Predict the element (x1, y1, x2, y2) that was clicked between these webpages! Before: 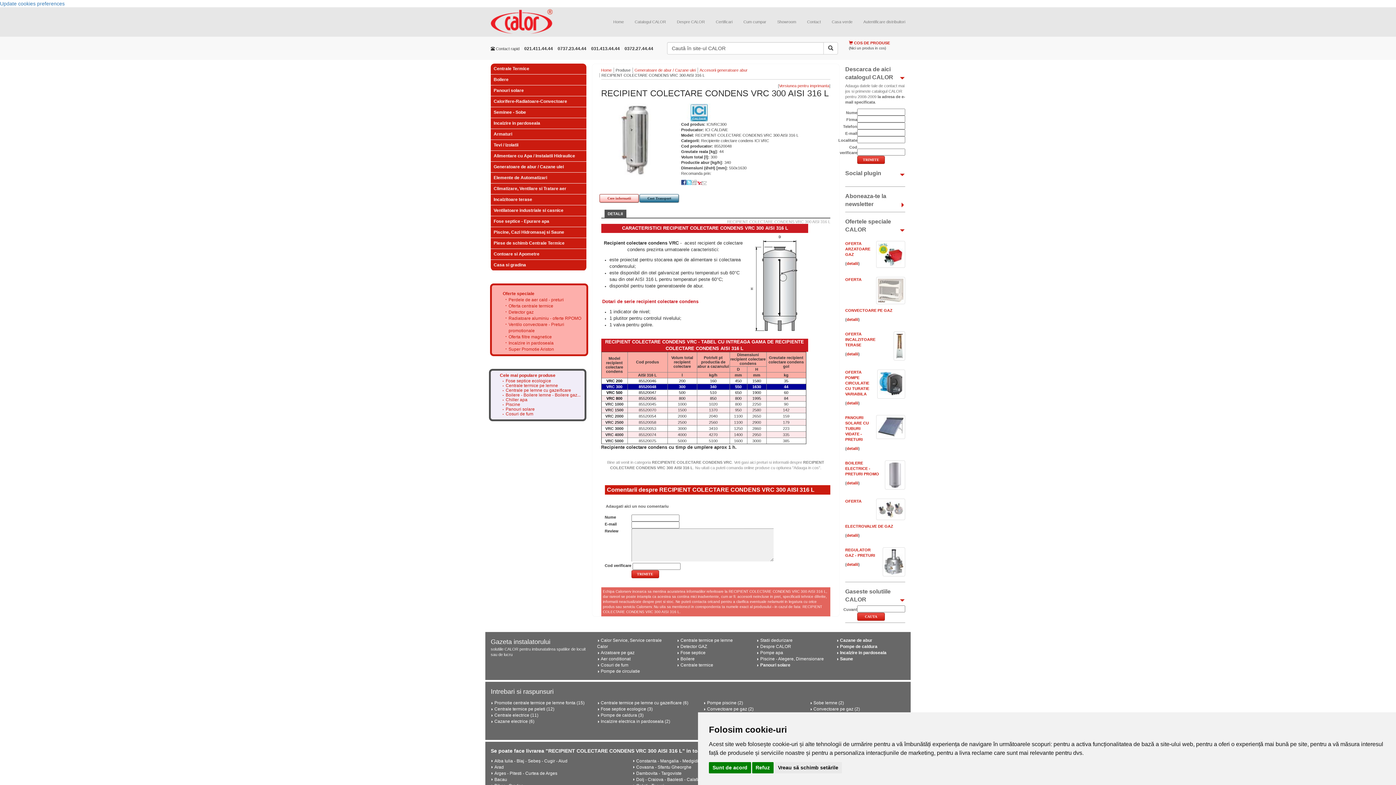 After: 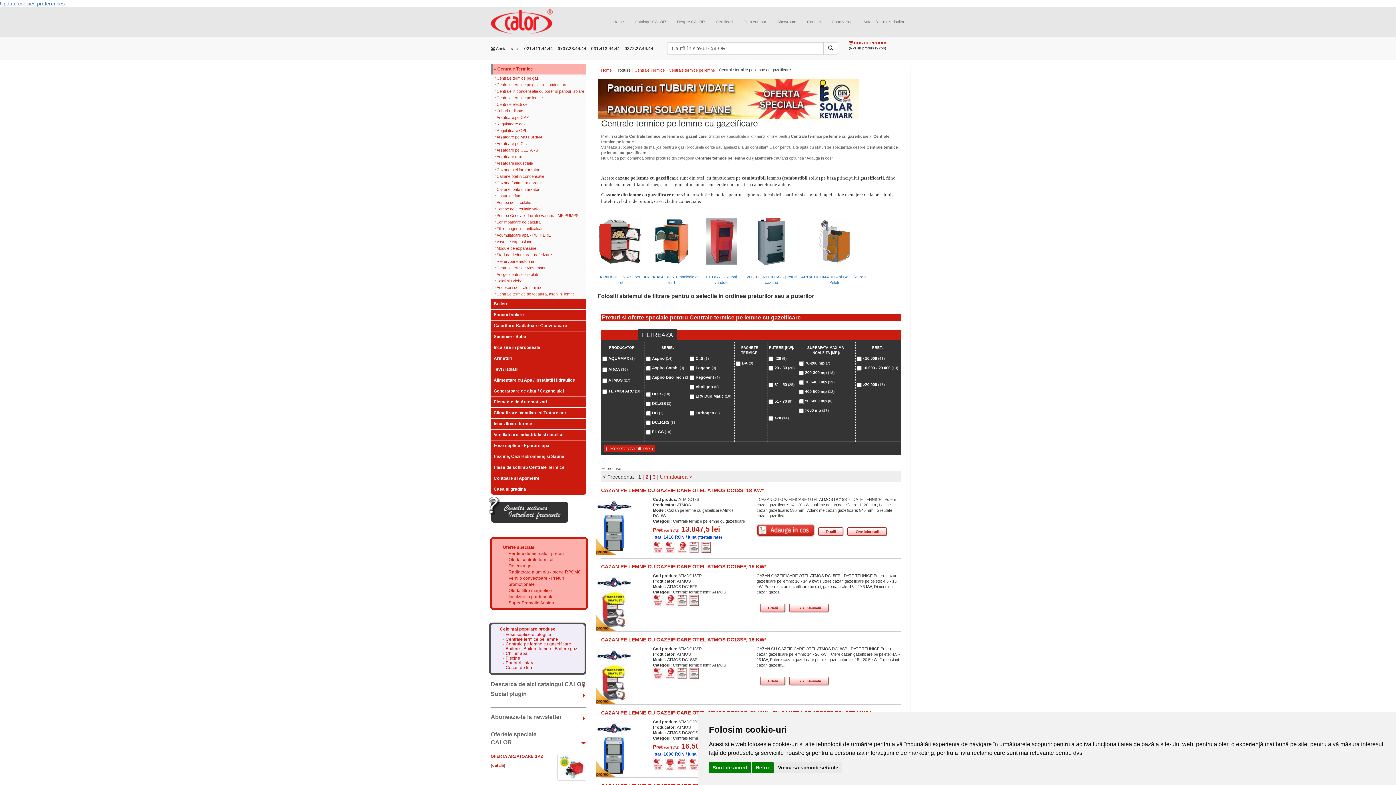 Action: bbox: (502, 388, 580, 393) label: Centrale pe lemne cu gazeificare